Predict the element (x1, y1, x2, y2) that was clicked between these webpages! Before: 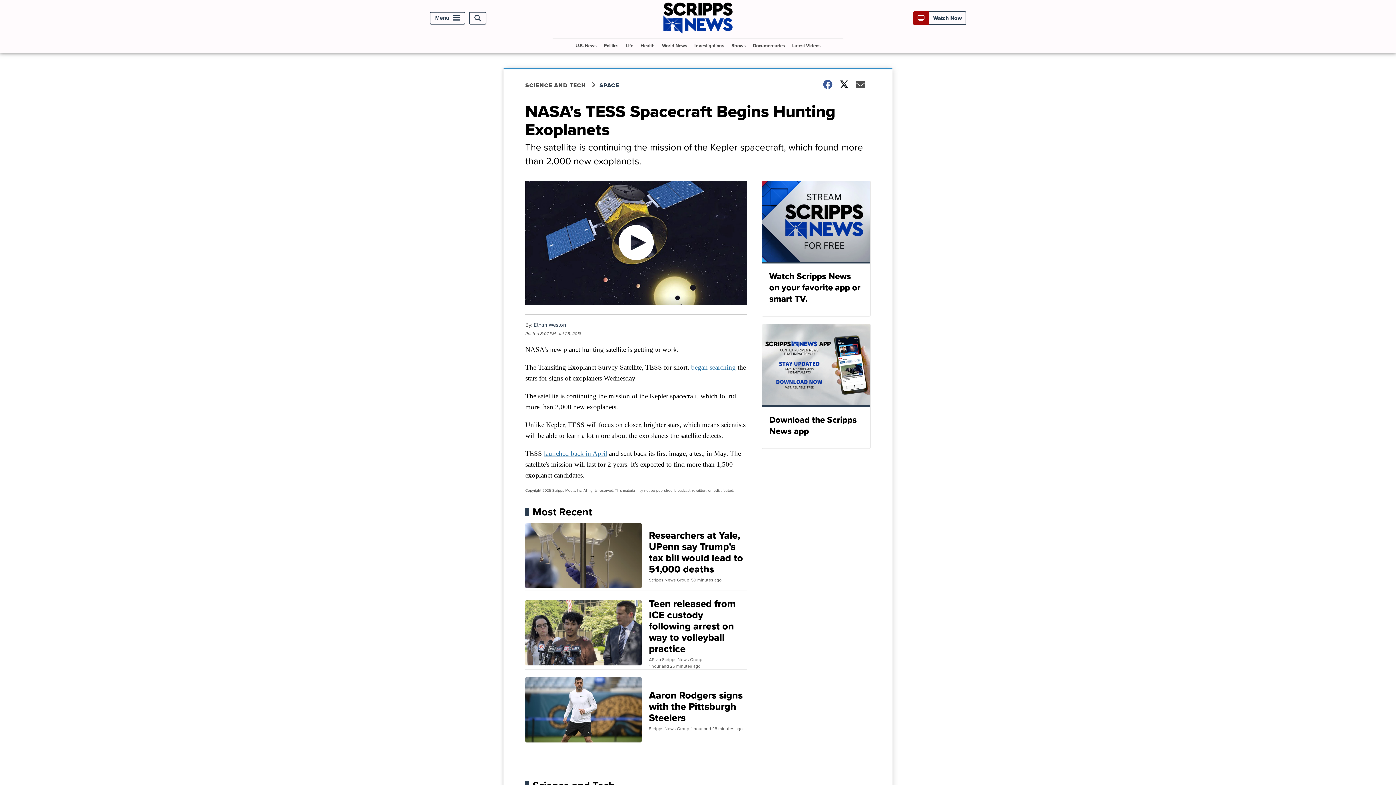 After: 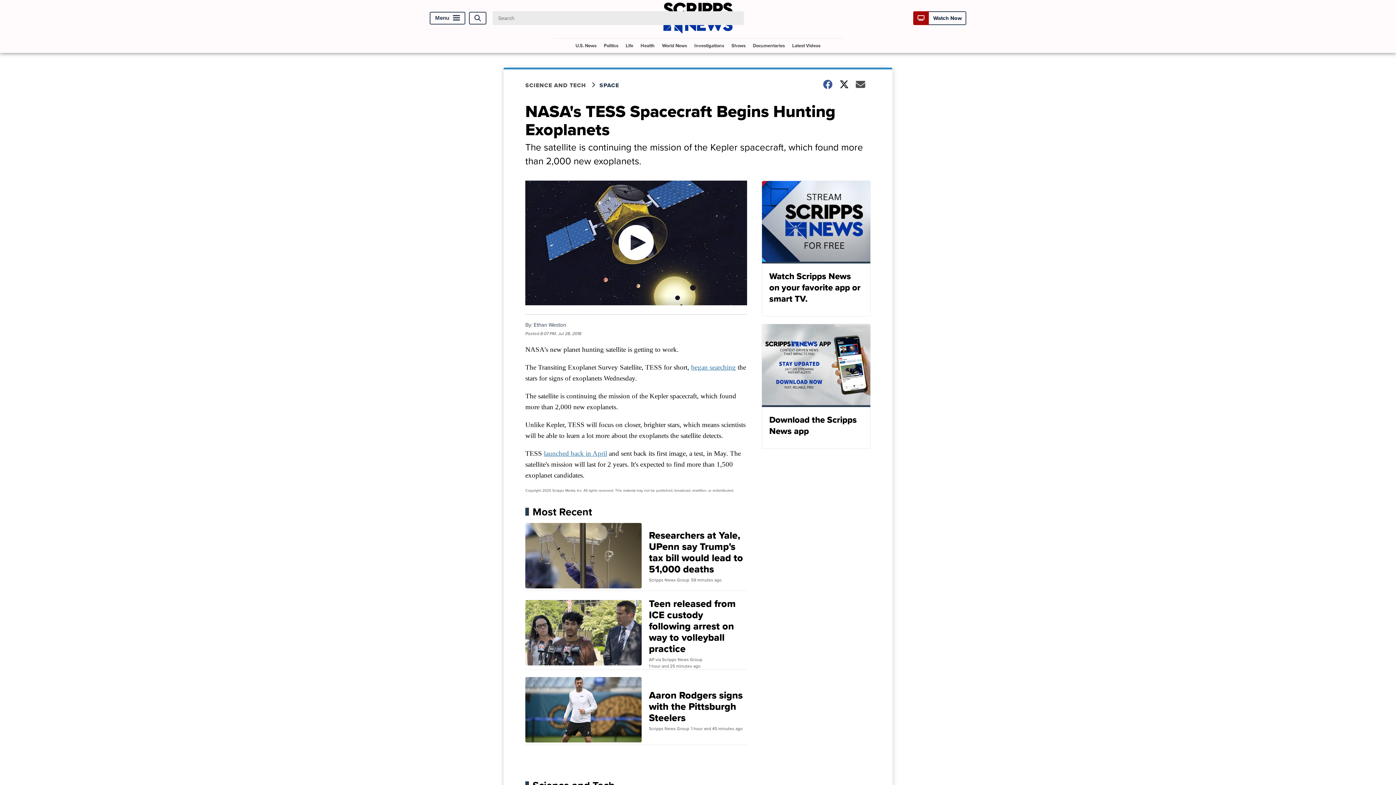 Action: label: Open Search bbox: (469, 11, 486, 24)